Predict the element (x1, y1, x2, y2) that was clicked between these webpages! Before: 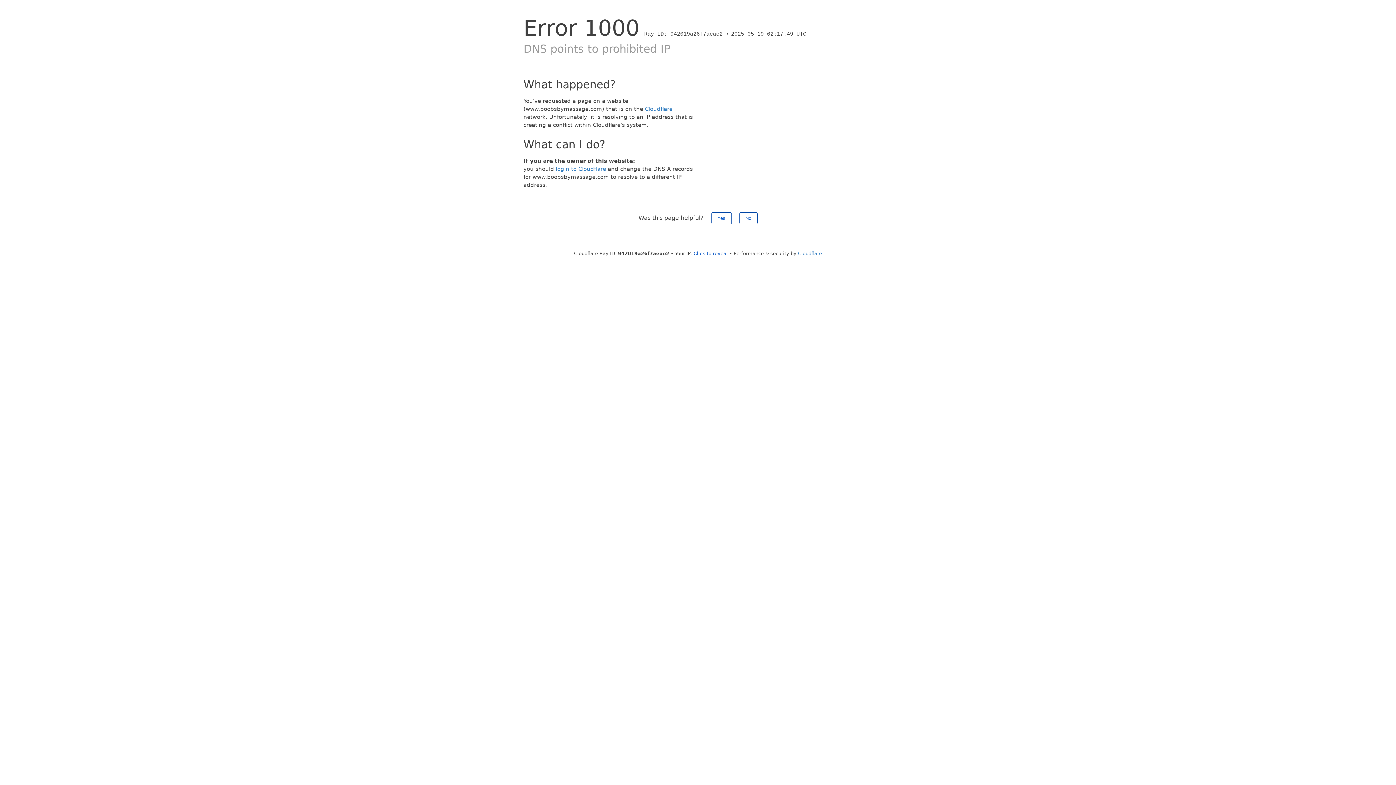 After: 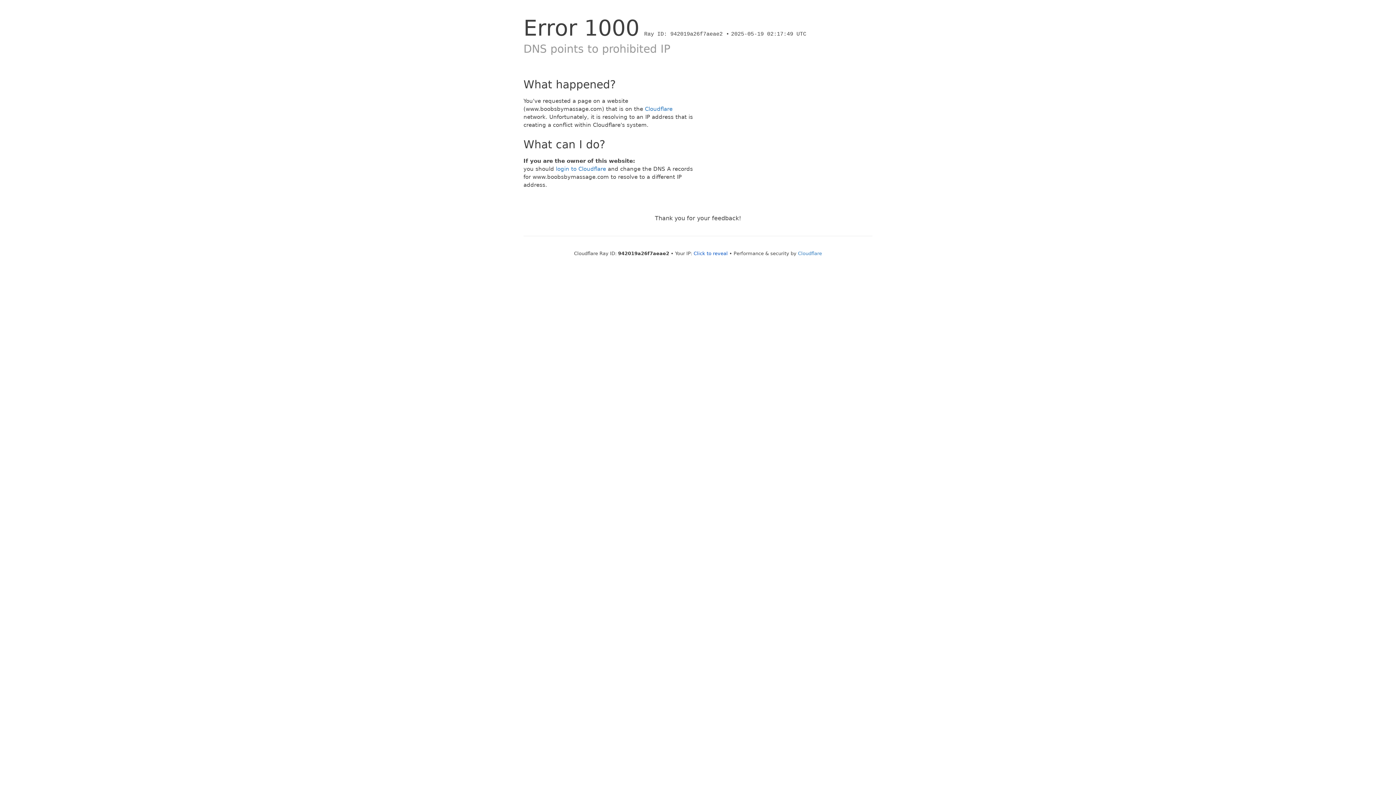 Action: bbox: (711, 212, 731, 224) label: Yes